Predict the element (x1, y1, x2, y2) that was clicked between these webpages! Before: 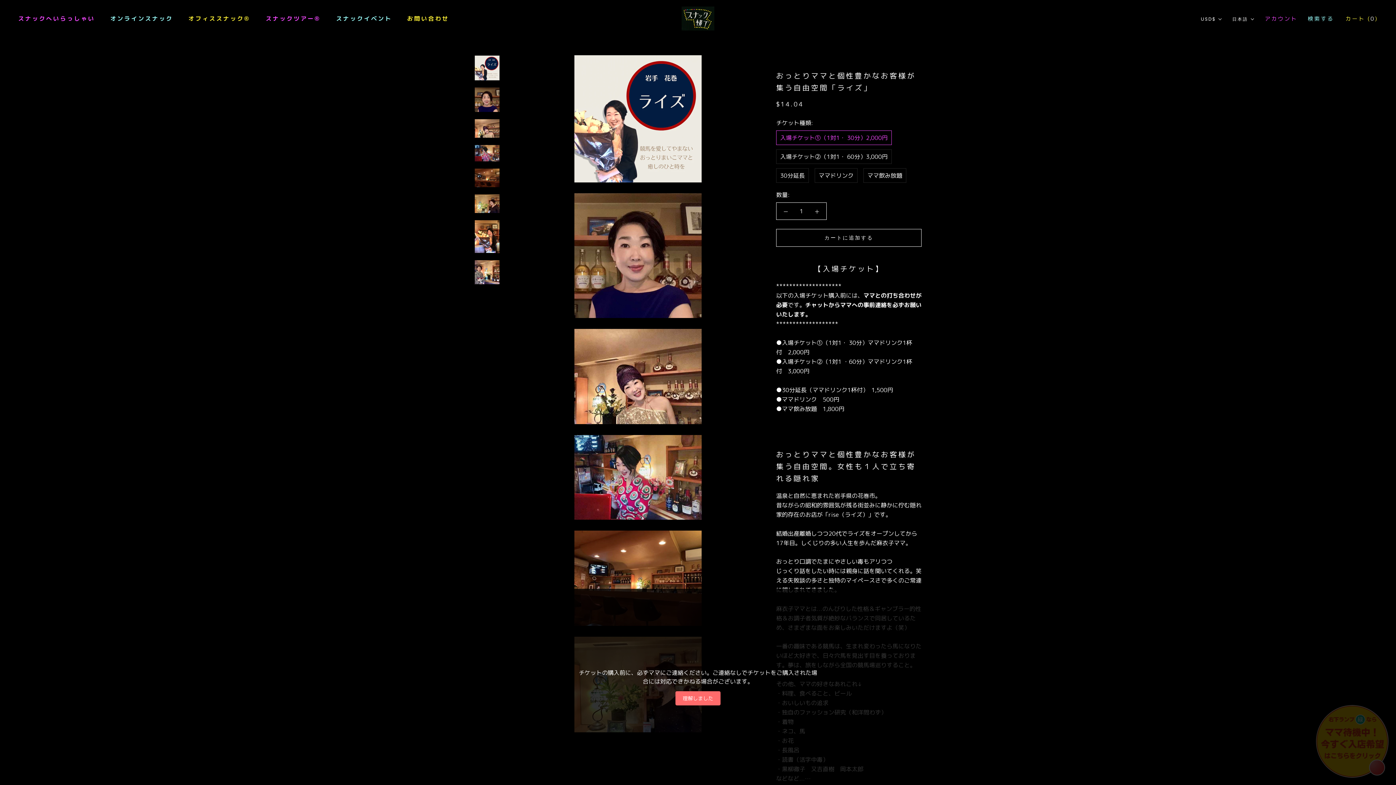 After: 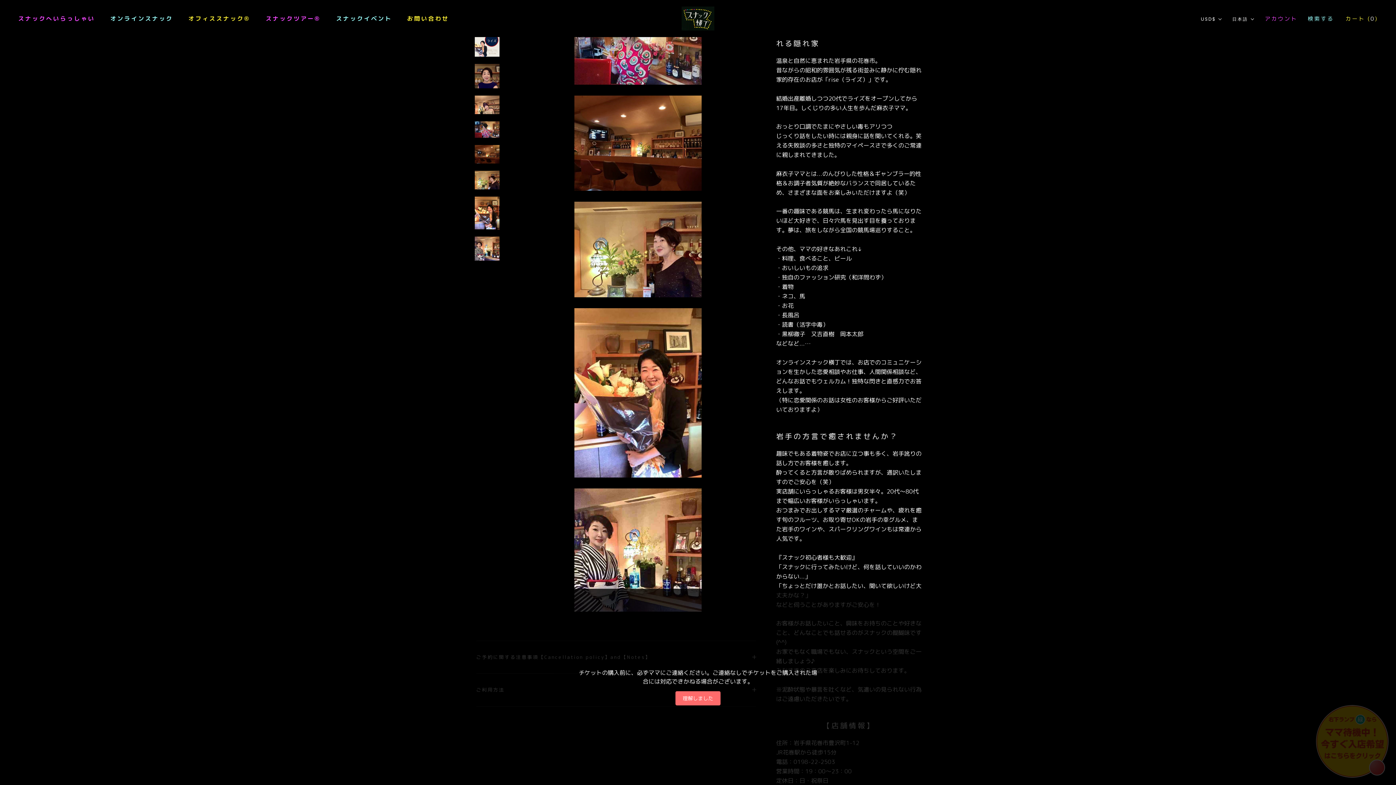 Action: bbox: (474, 144, 500, 161)